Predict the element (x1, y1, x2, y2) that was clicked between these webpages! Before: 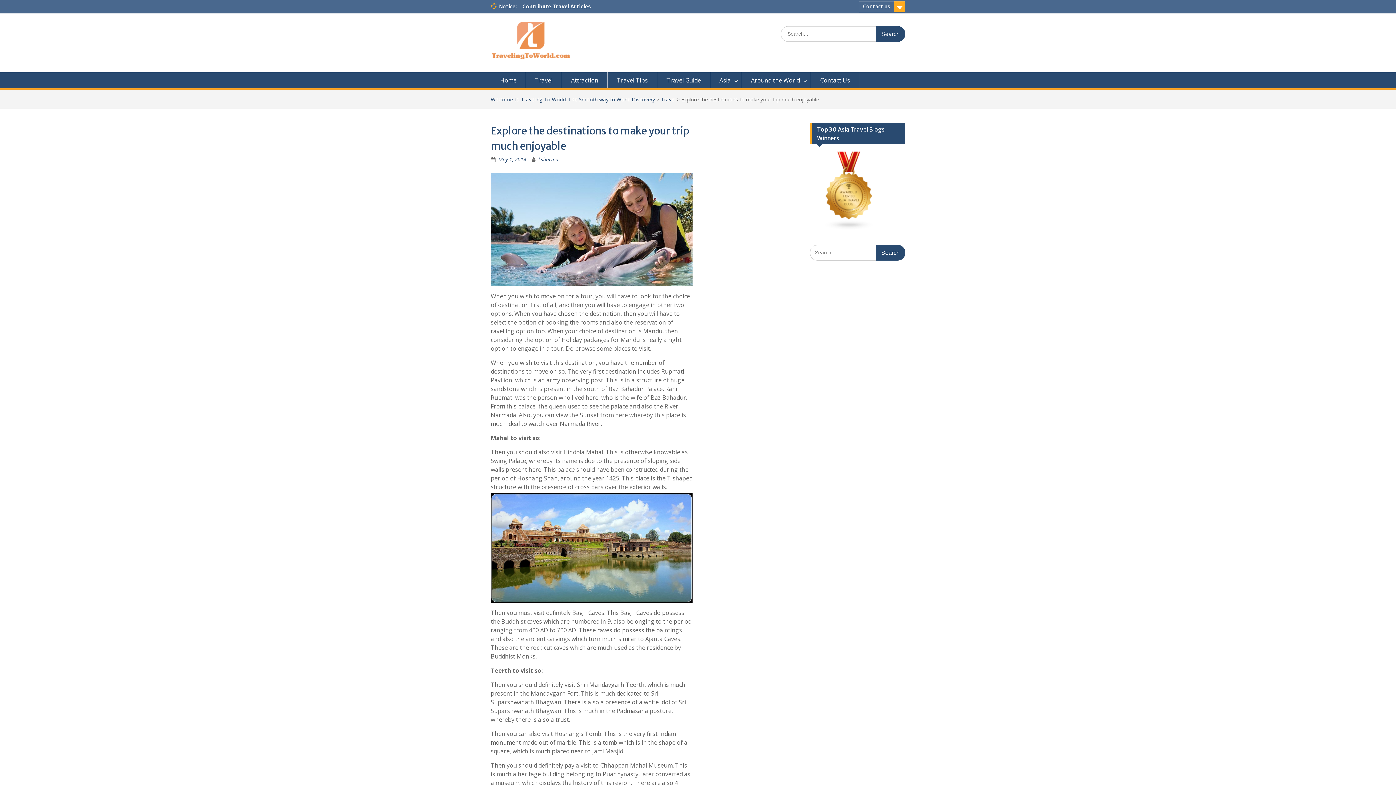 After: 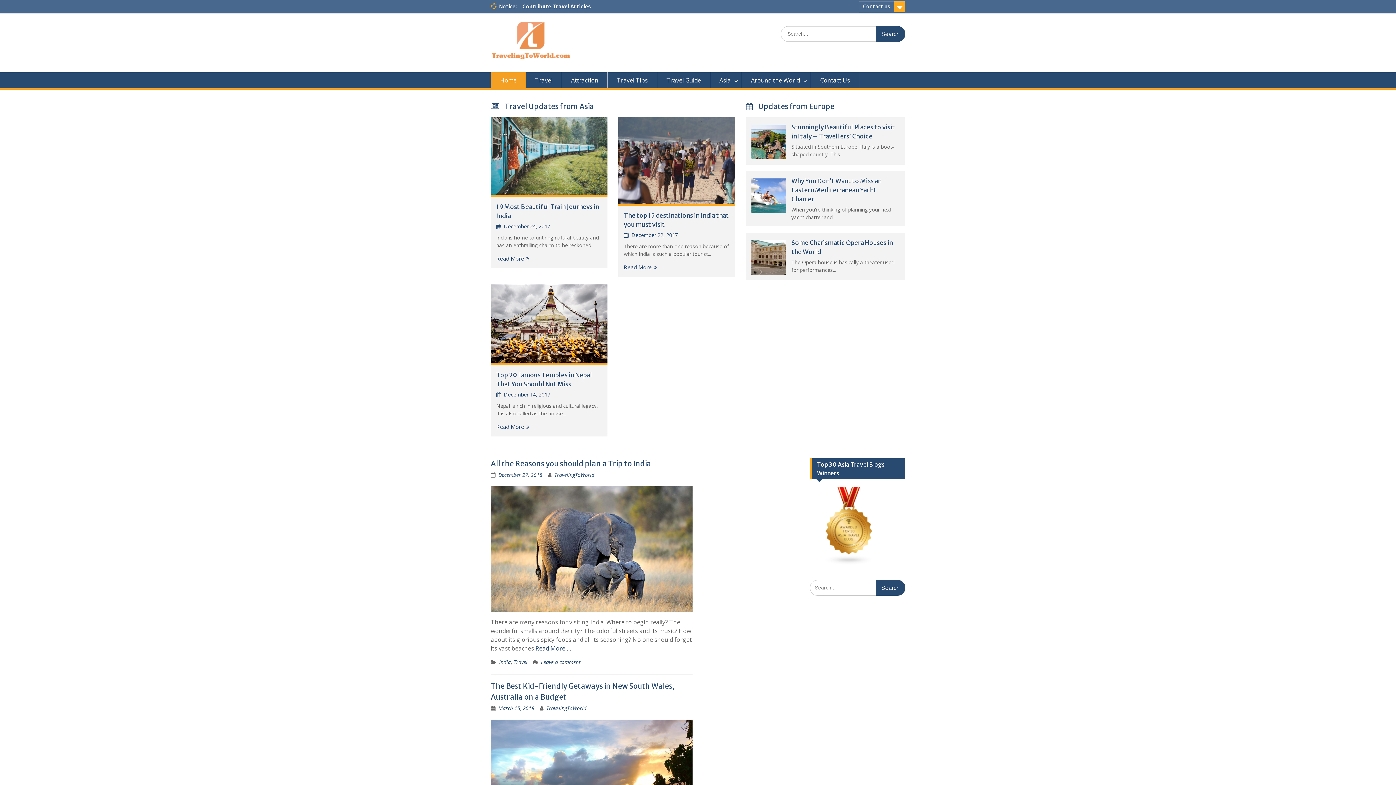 Action: bbox: (490, 20, 570, 65)